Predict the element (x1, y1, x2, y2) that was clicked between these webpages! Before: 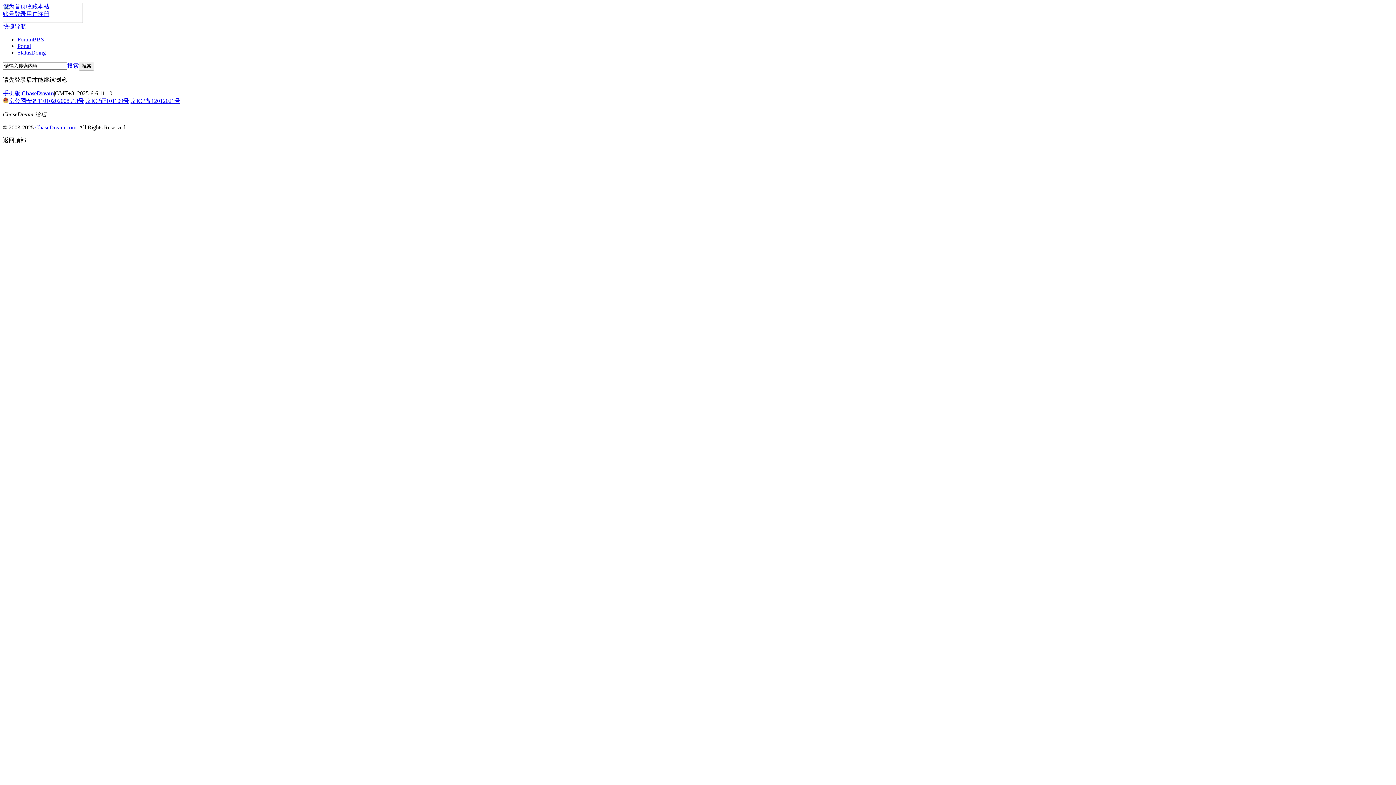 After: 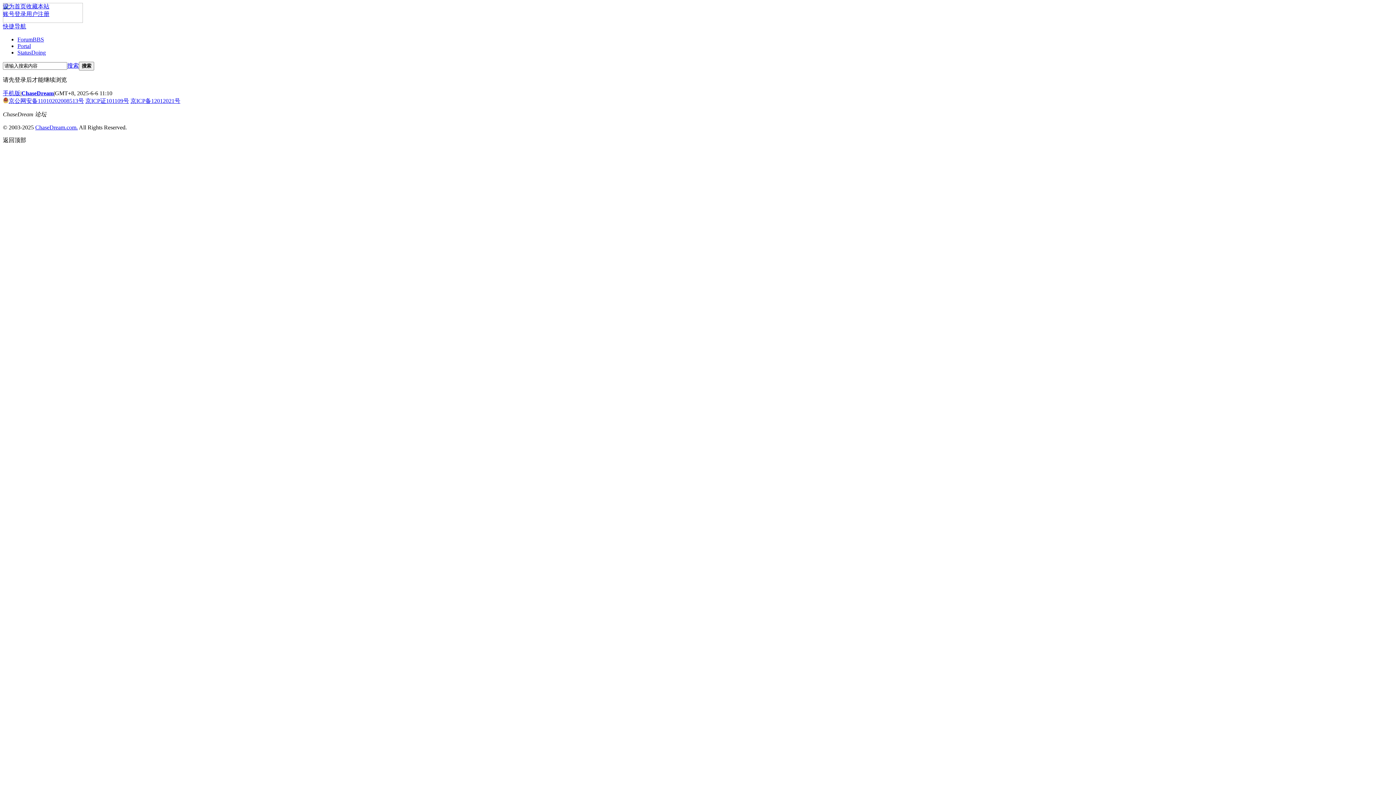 Action: label: 京ICP证101109号 bbox: (85, 97, 129, 104)